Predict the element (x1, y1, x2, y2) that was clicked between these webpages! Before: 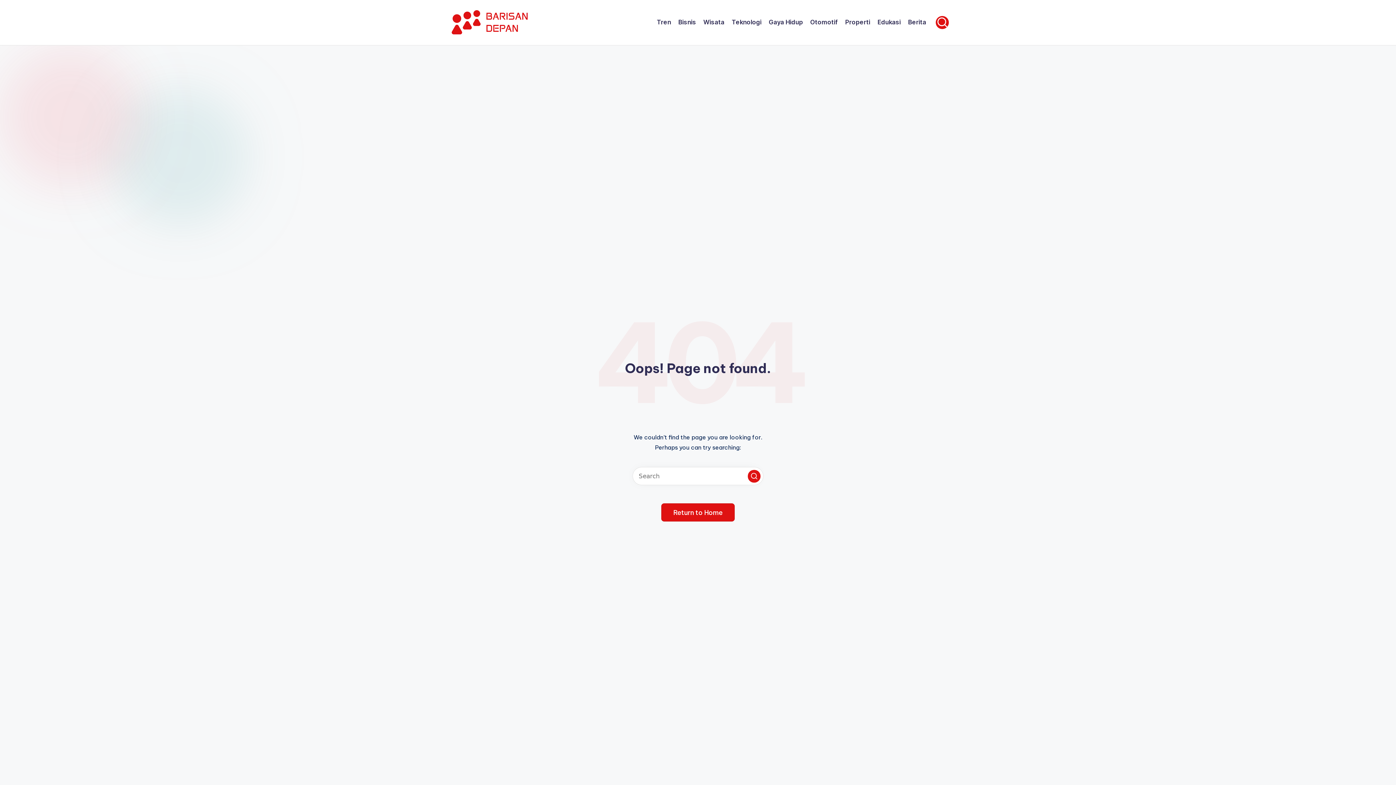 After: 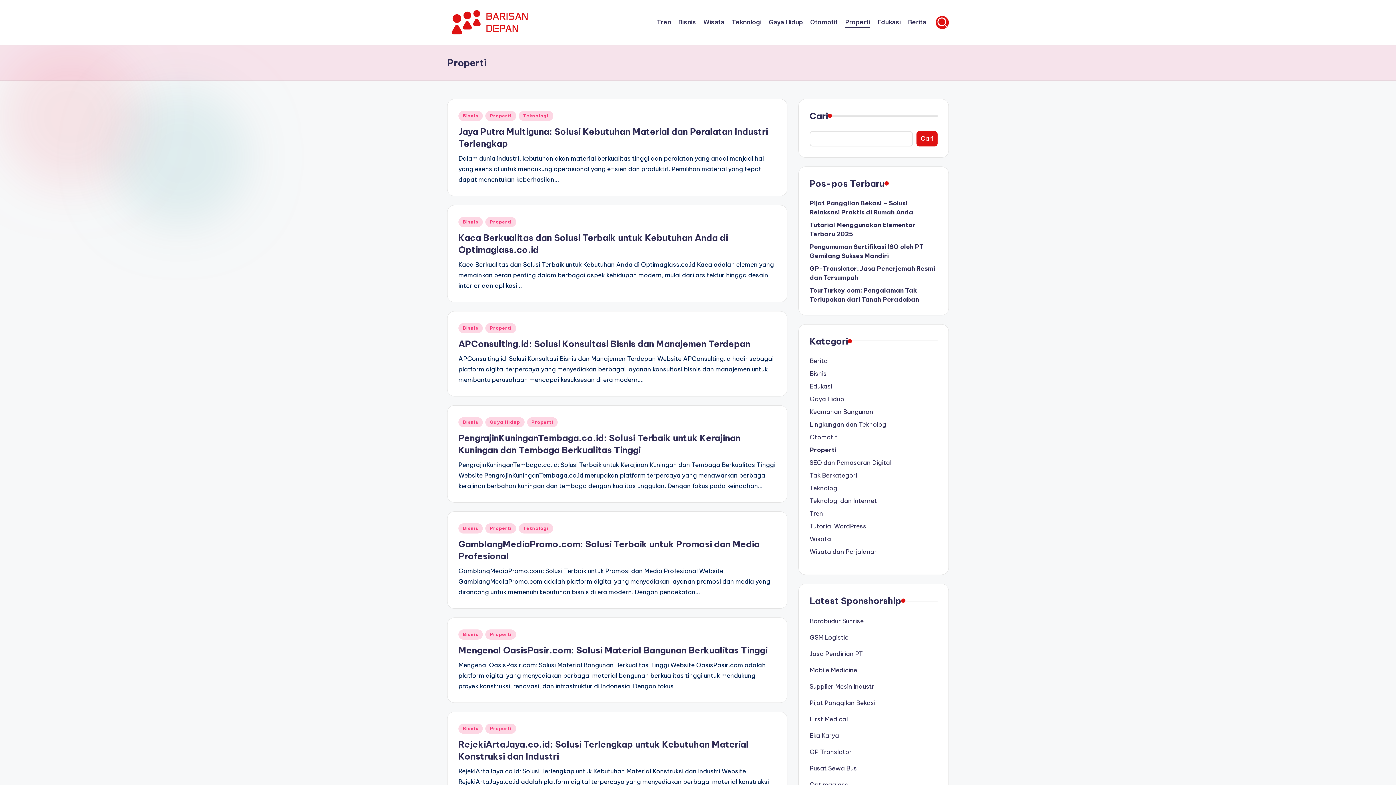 Action: label: Properti bbox: (845, 17, 870, 27)